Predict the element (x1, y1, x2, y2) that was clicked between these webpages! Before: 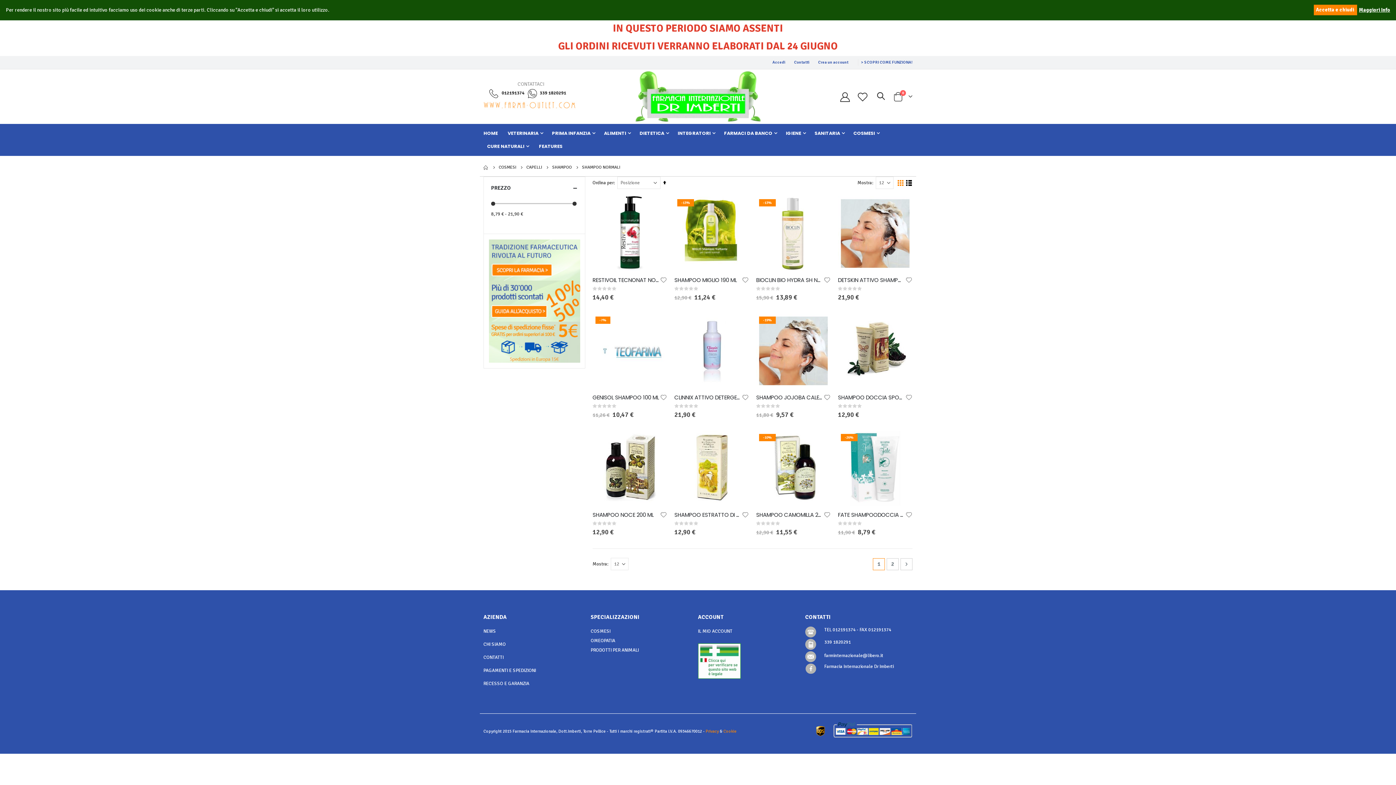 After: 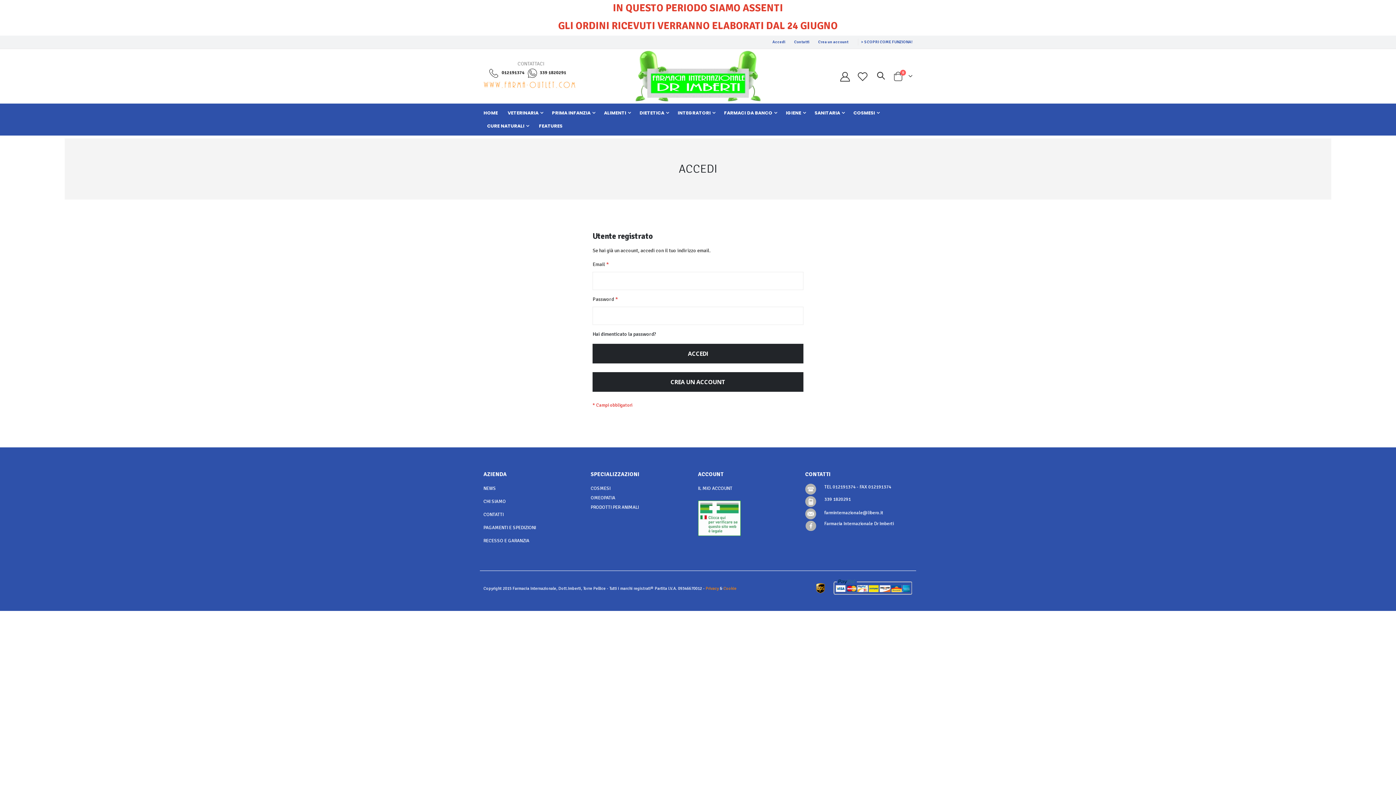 Action: label: IL MIO ACCOUNT bbox: (698, 628, 732, 634)